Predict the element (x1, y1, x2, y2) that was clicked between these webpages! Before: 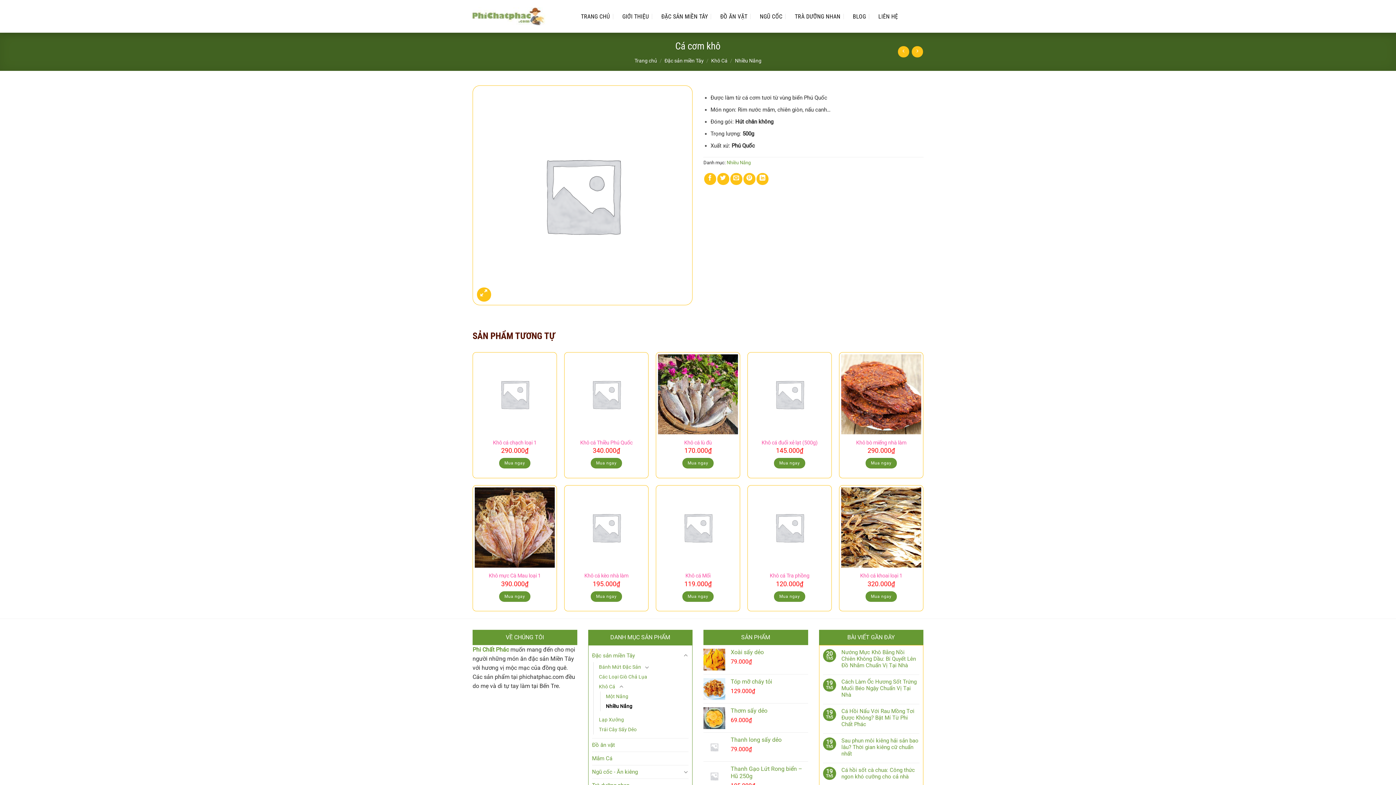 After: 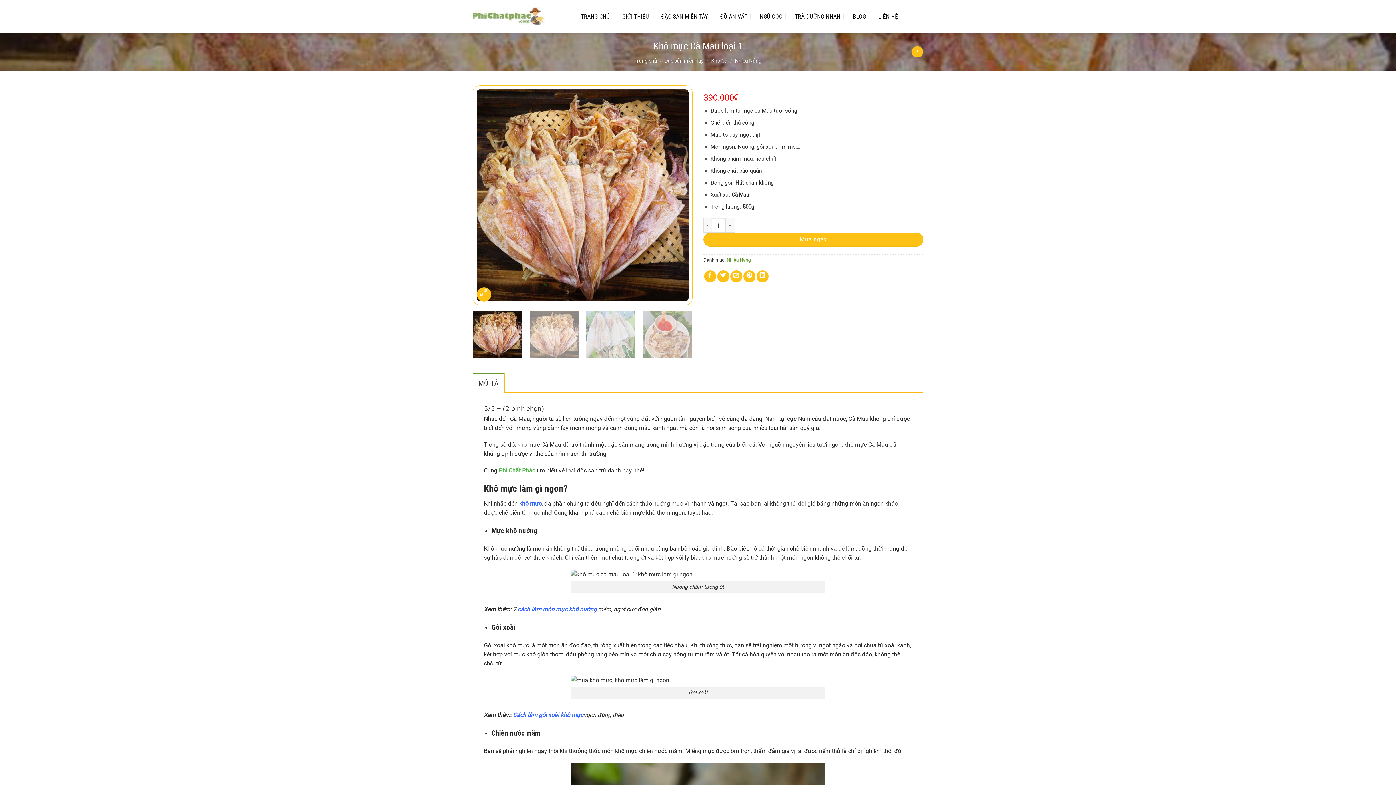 Action: bbox: (488, 573, 540, 579) label: Khô mực Cà Mau loại 1